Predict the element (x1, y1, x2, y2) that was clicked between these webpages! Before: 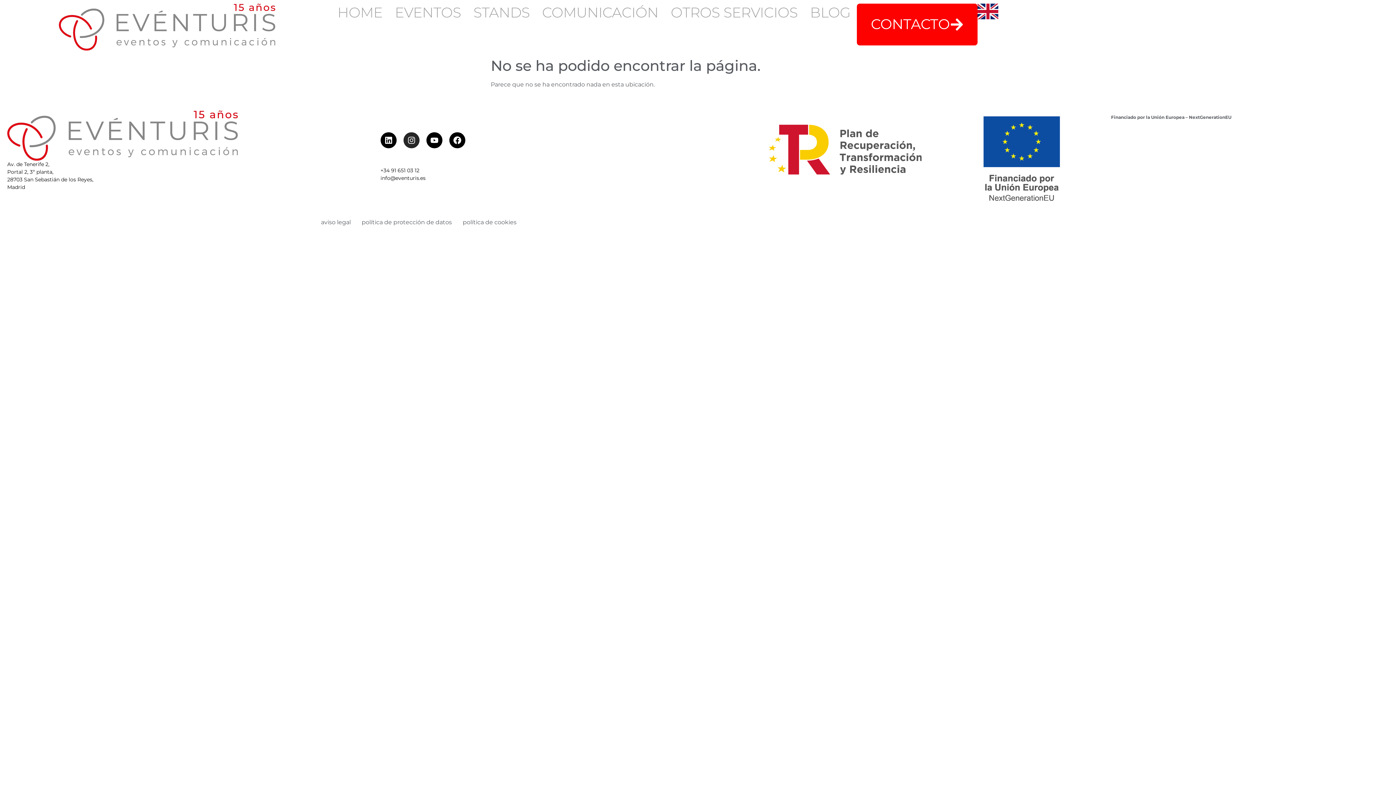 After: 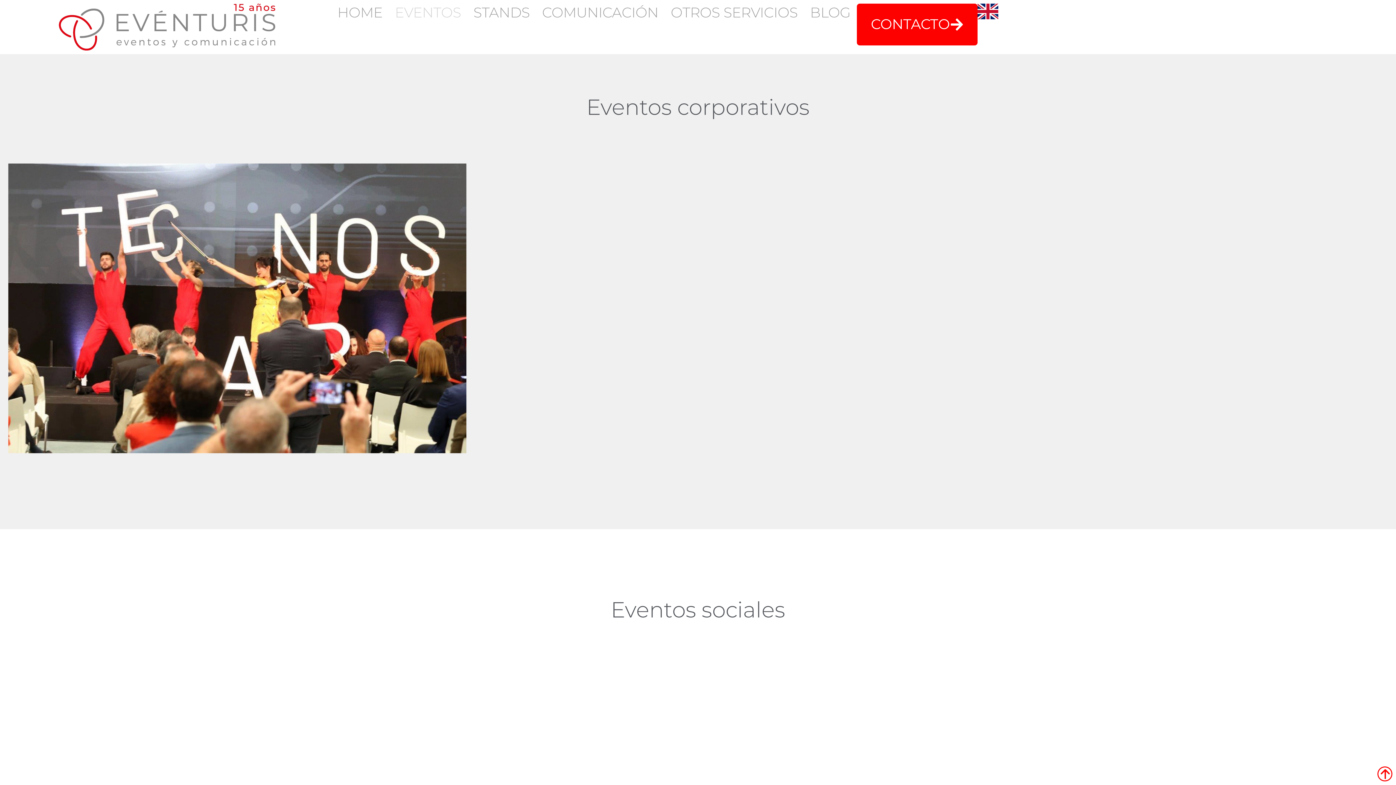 Action: label: EVENTOS bbox: (395, 3, 461, 21)